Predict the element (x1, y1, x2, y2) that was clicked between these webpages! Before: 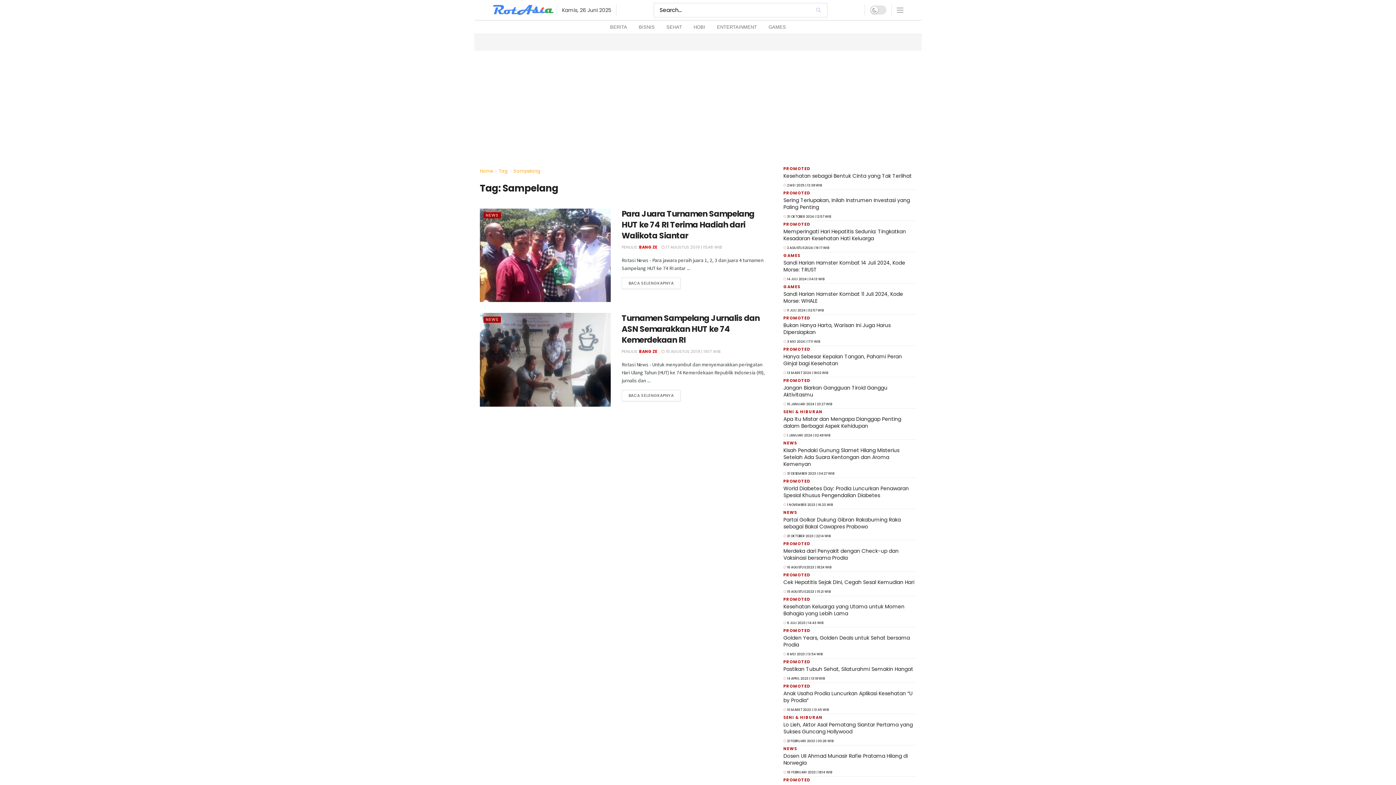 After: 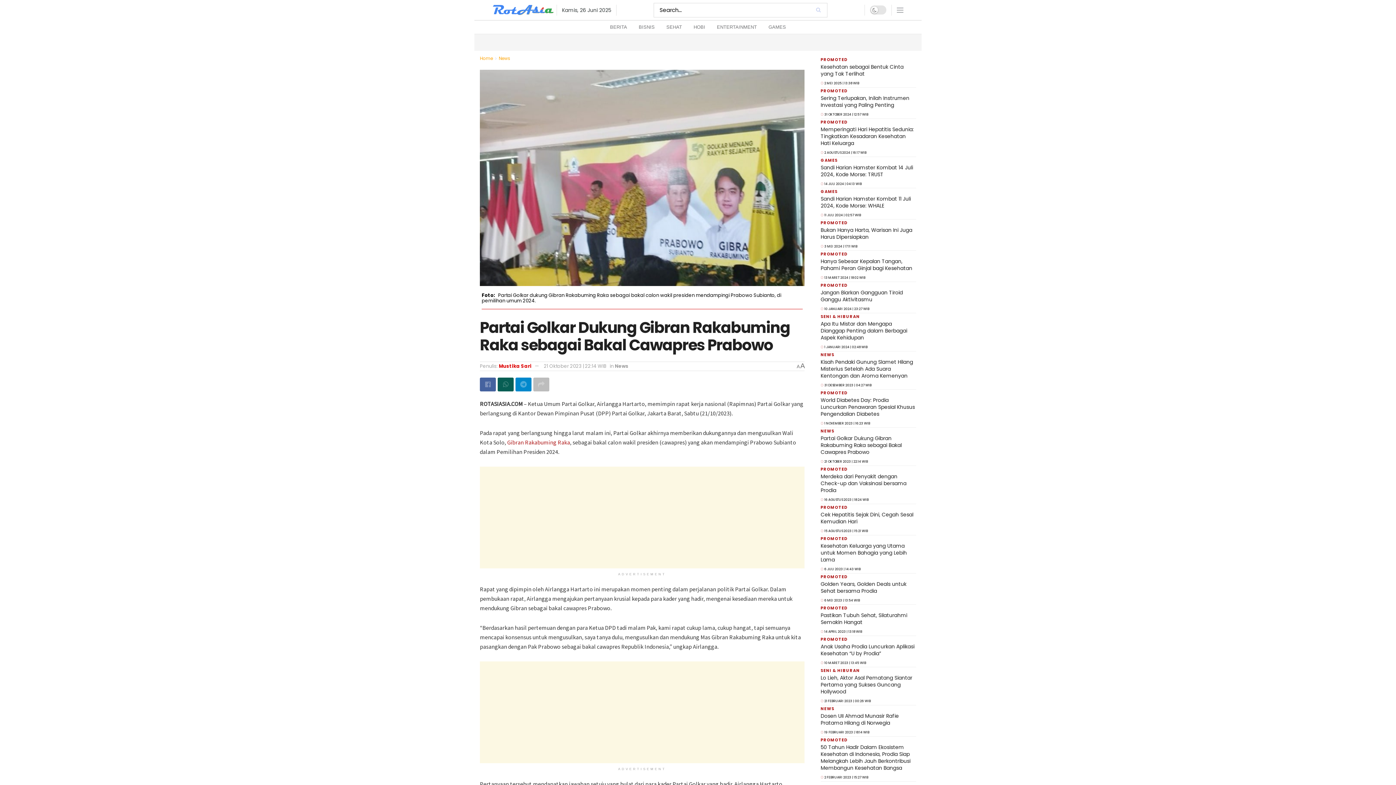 Action: bbox: (783, 516, 901, 530) label: Partai Golkar Dukung Gibran Rakabuming Raka sebagai Bakal Cawapres Prabowo